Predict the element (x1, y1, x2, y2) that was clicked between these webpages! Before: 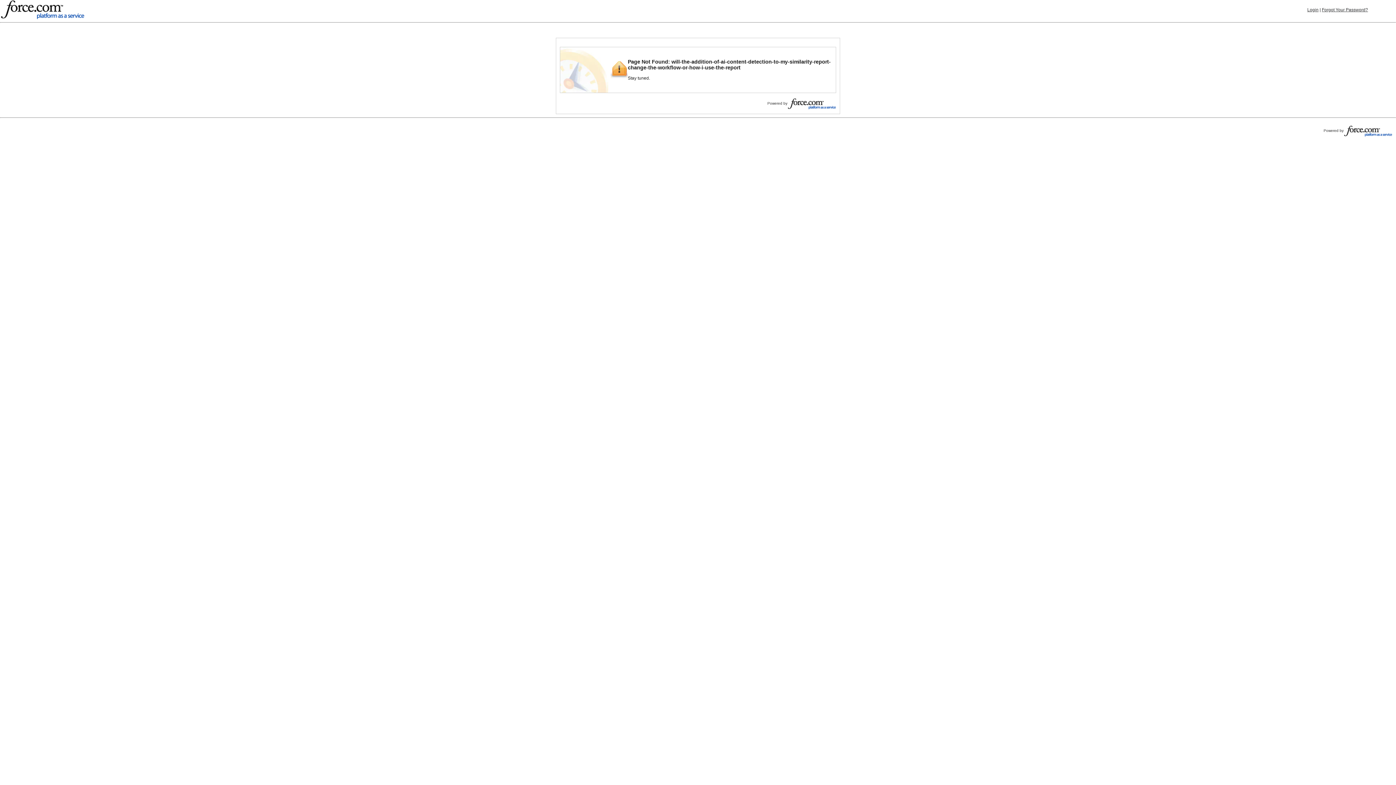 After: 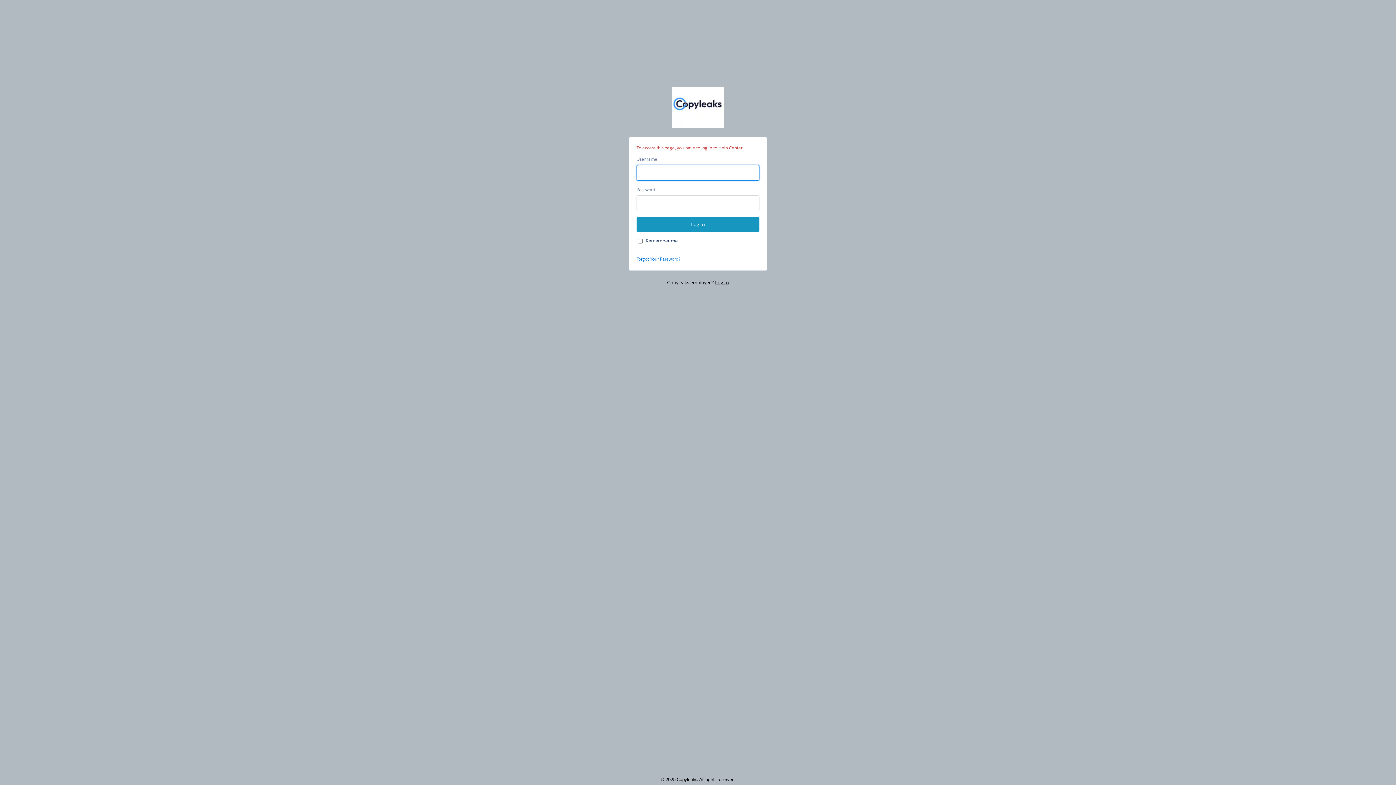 Action: label: Forgot Your Password? bbox: (1322, 7, 1368, 12)